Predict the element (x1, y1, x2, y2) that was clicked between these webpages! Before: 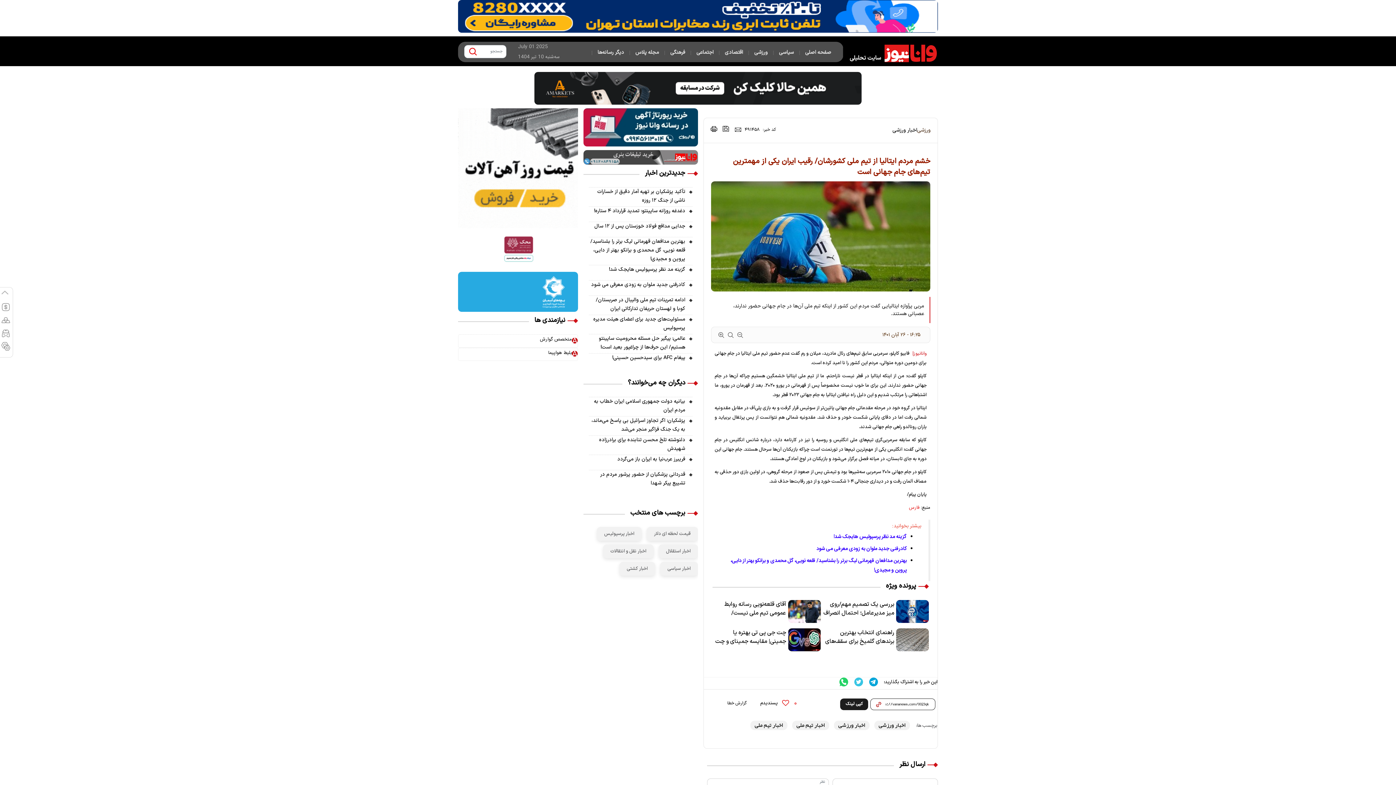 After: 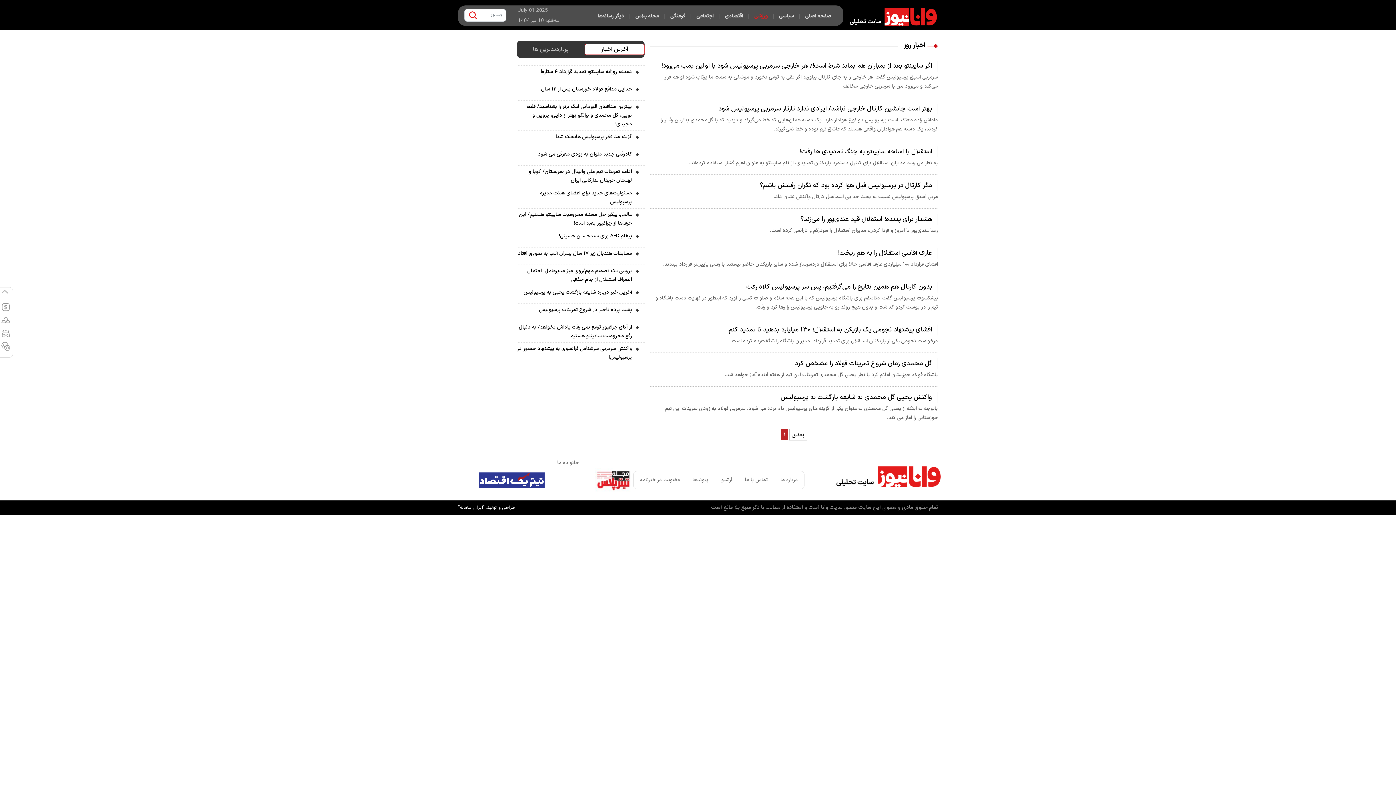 Action: bbox: (752, 47, 769, 57) label: ورزشی